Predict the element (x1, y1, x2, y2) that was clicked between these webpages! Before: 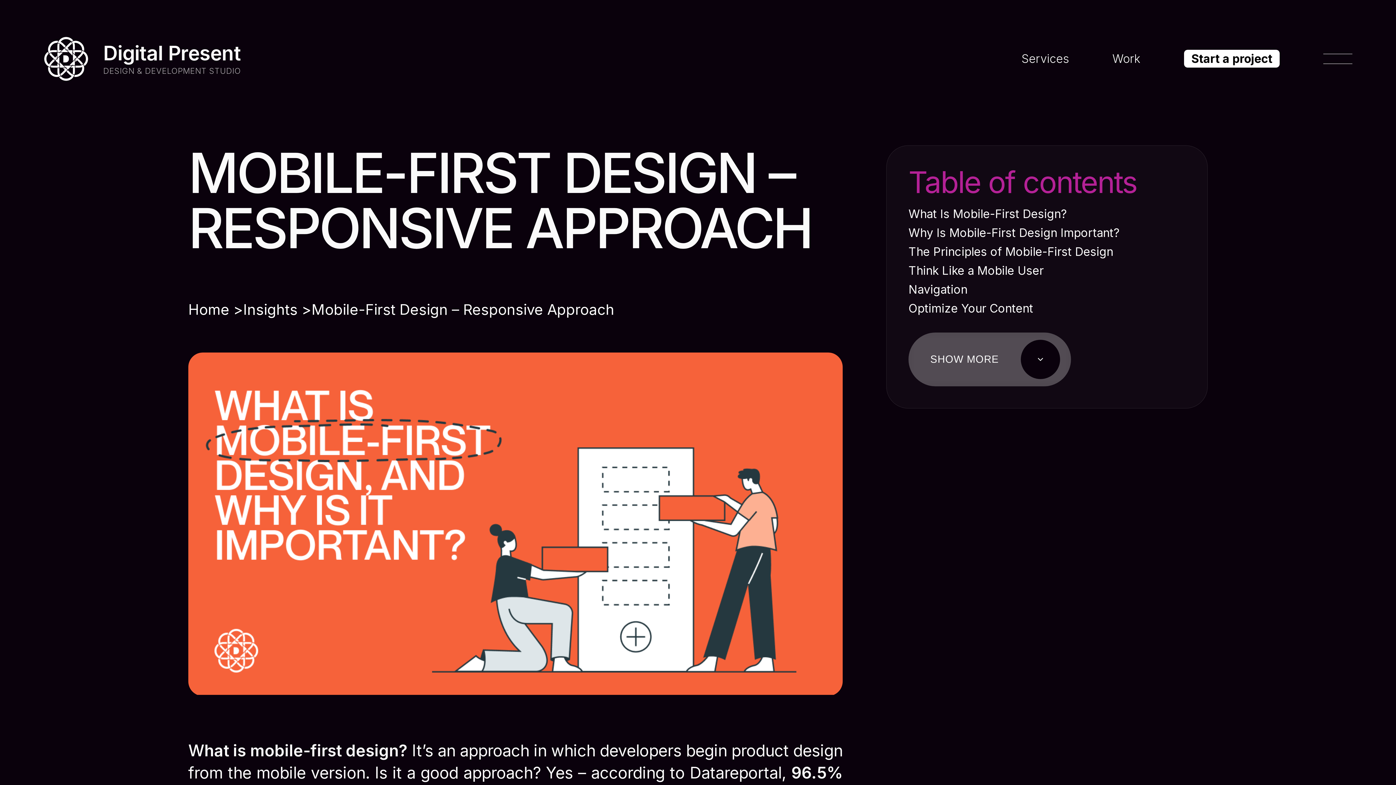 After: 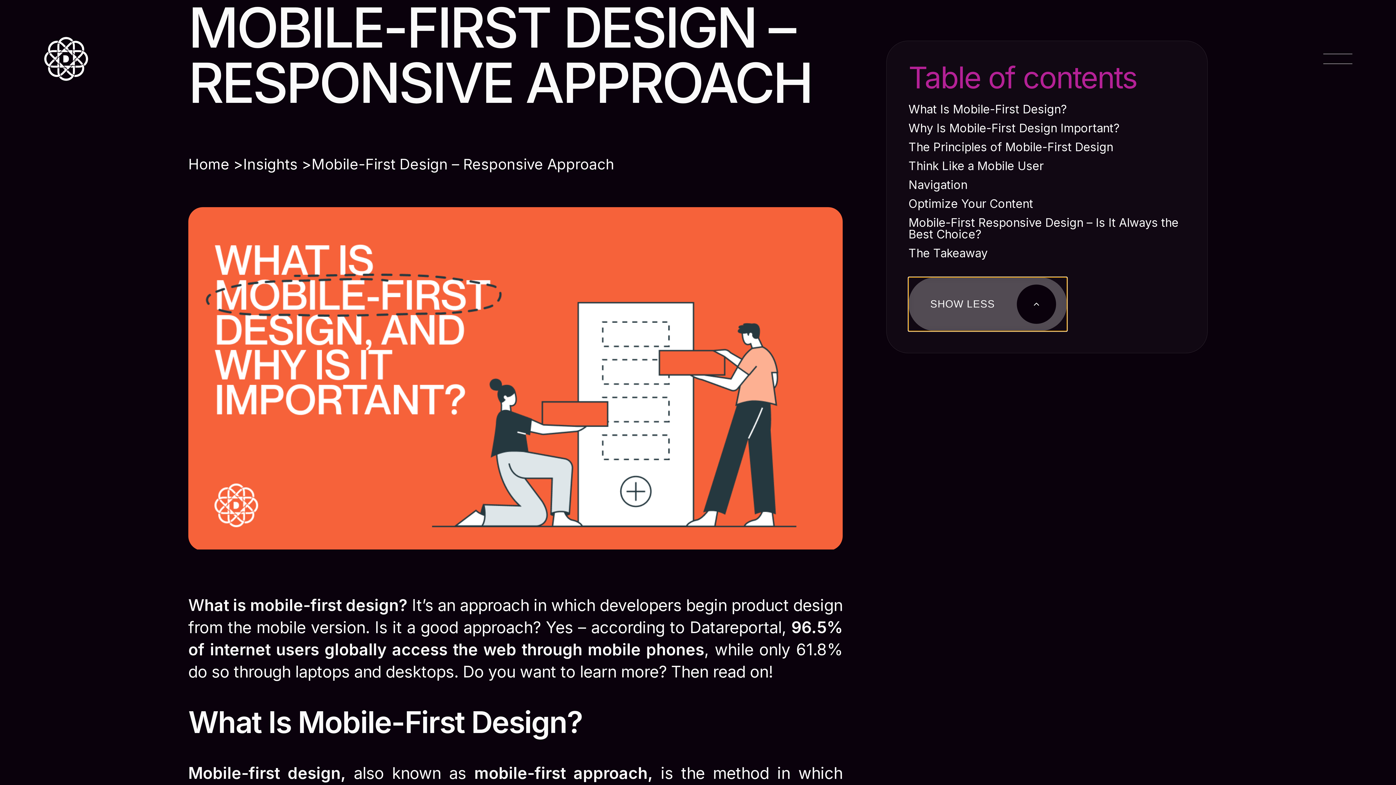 Action: label: SHOW MORE bbox: (908, 332, 1071, 386)